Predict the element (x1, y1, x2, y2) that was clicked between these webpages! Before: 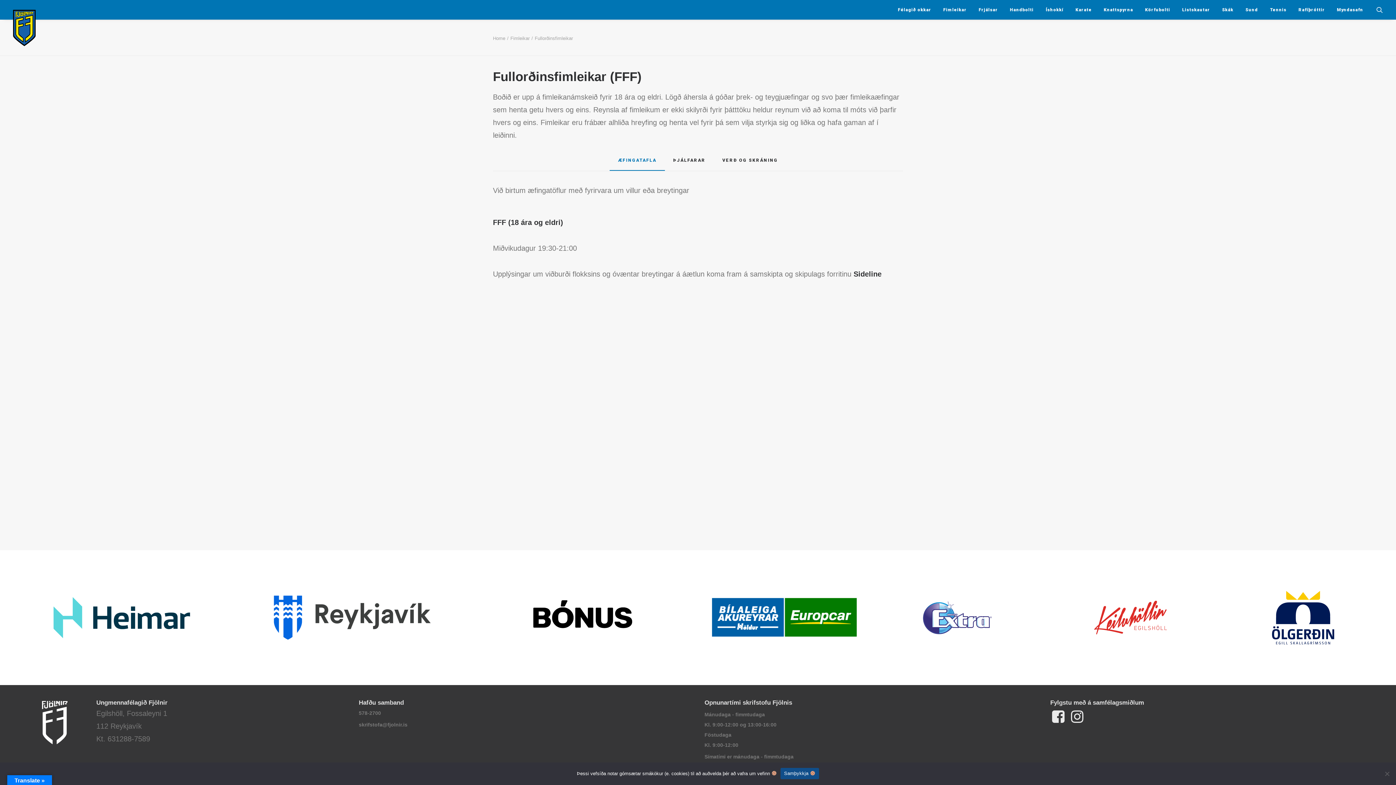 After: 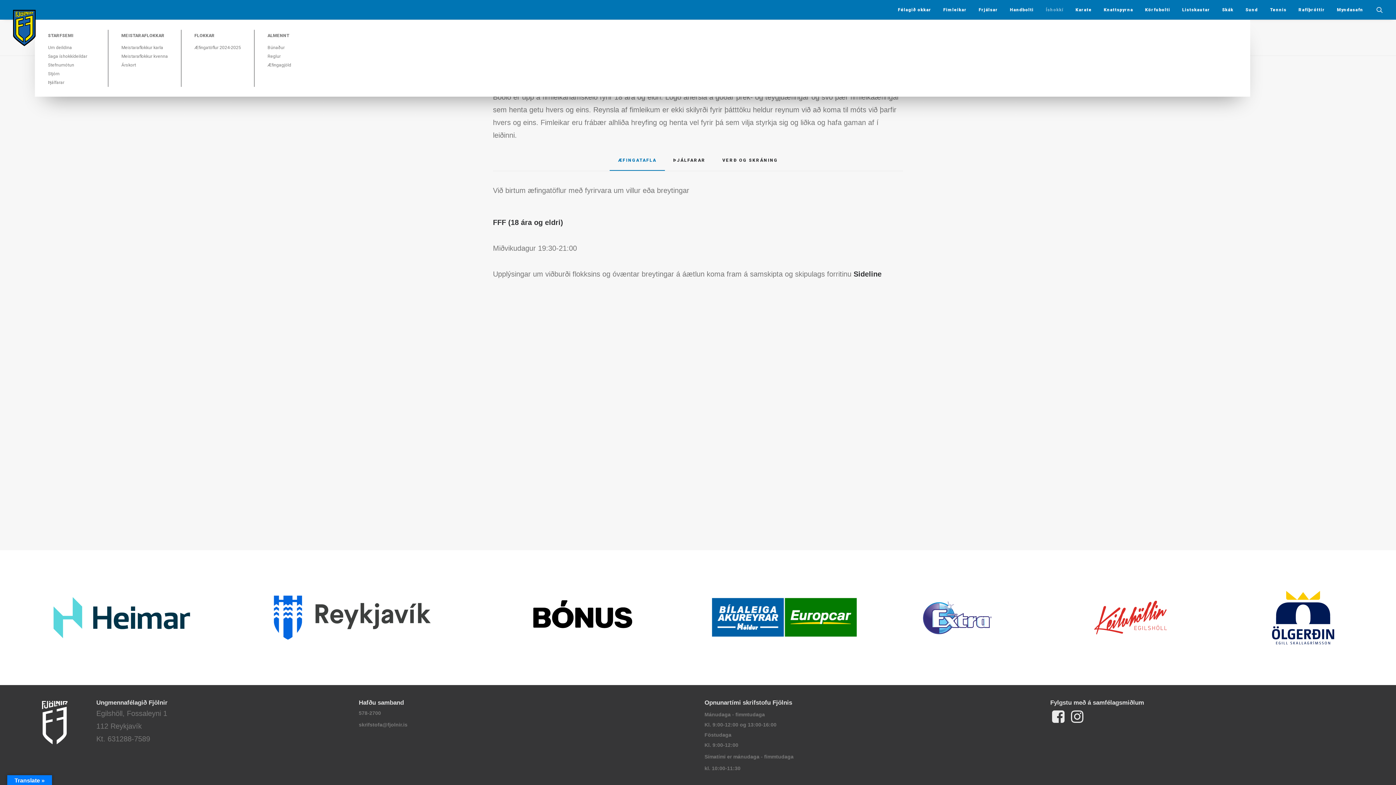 Action: label: Íshokkí bbox: (1040, 0, 1068, 19)